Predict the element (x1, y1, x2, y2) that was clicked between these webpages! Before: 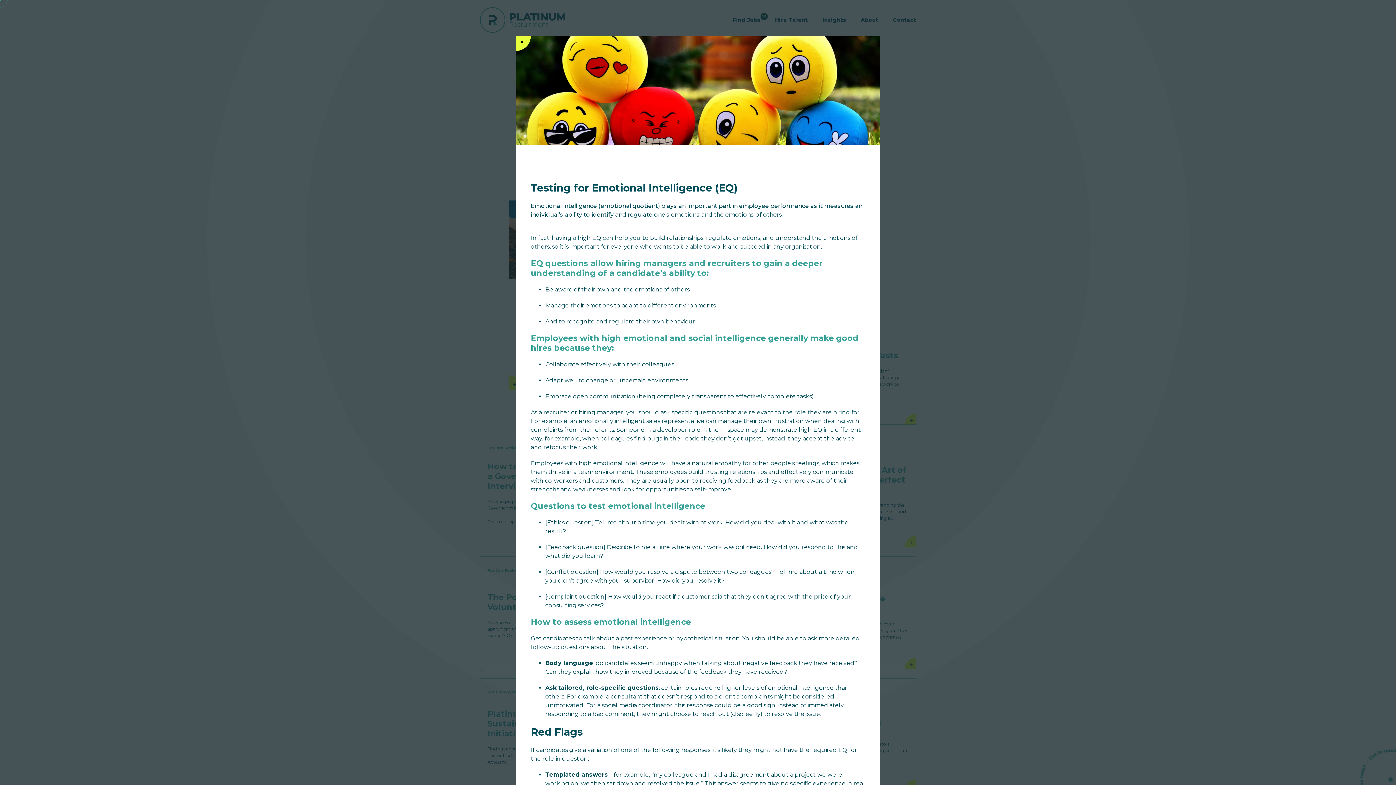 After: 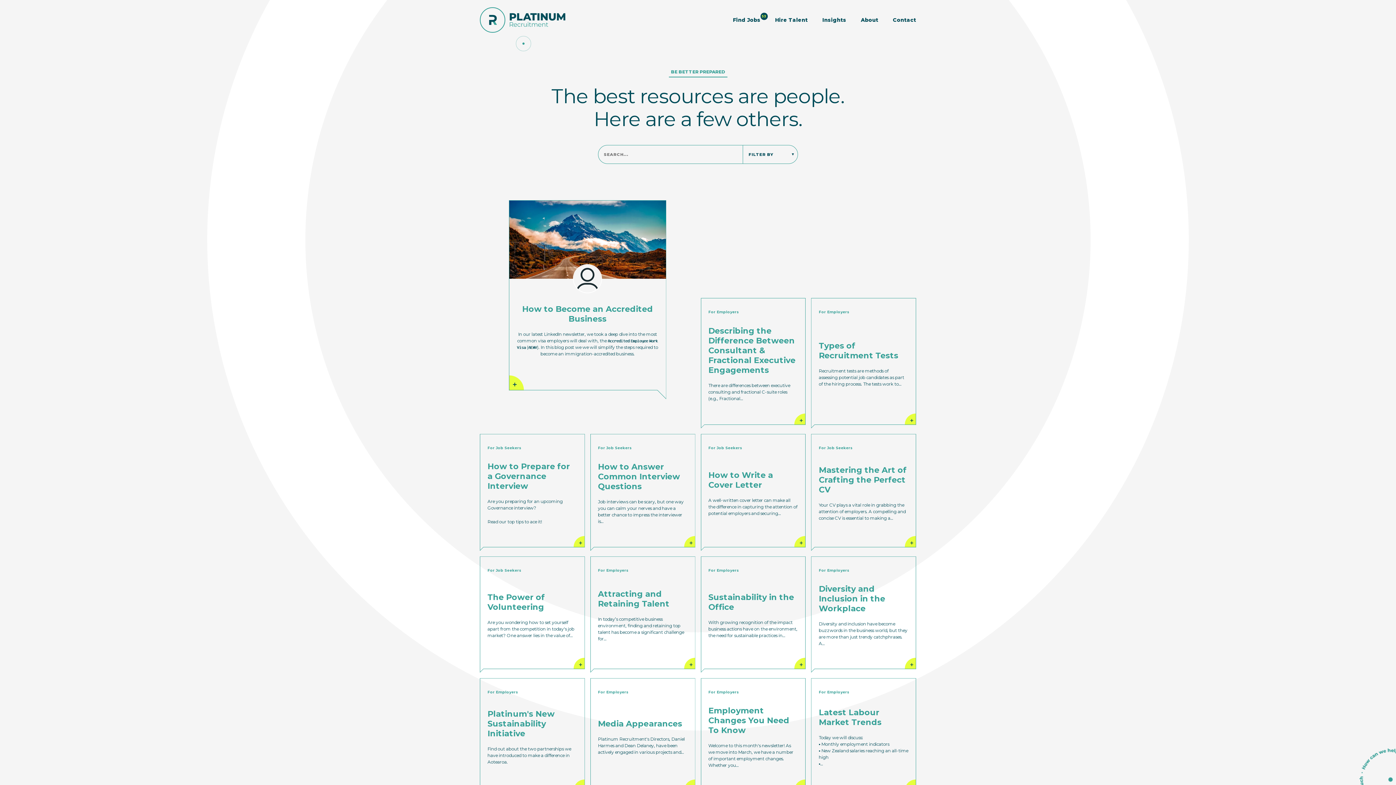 Action: bbox: (516, 36, 530, 50)